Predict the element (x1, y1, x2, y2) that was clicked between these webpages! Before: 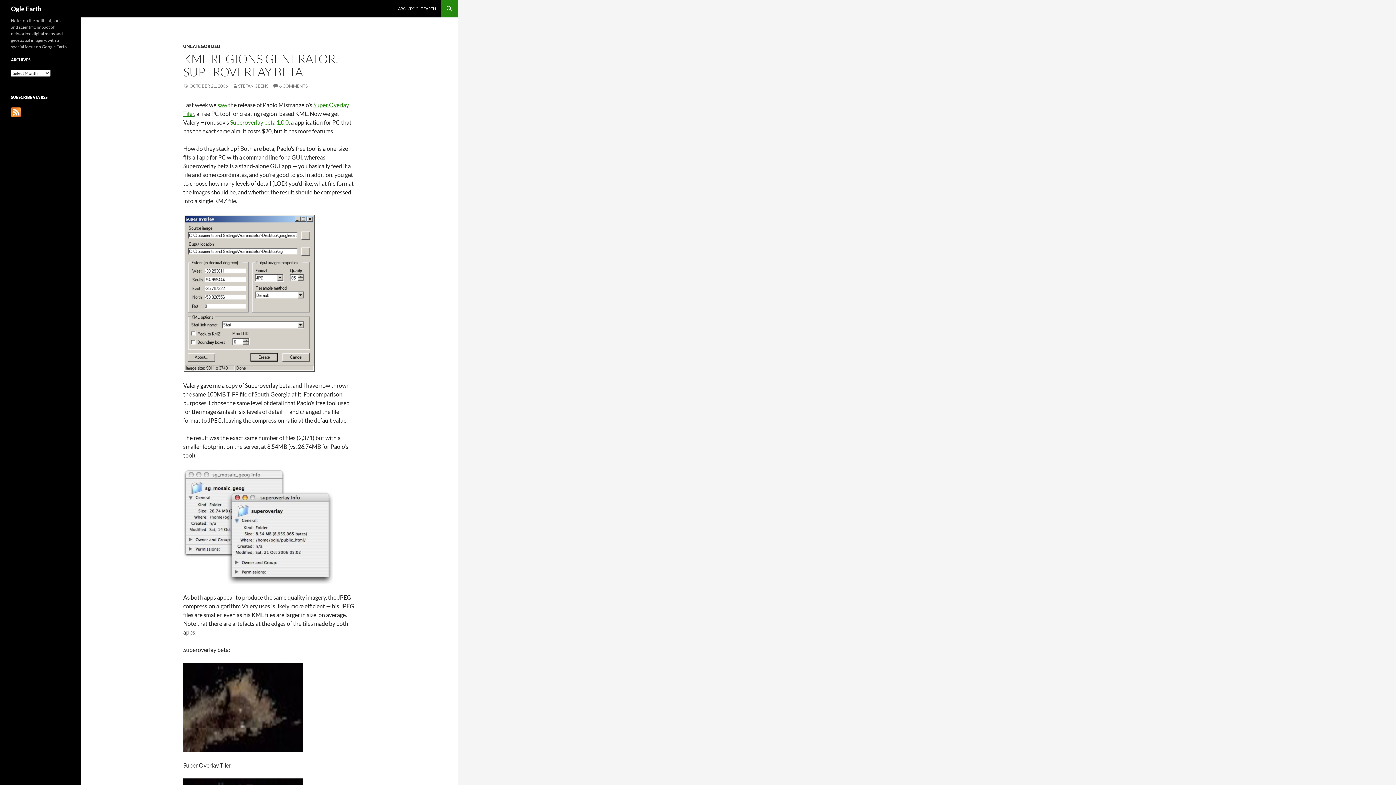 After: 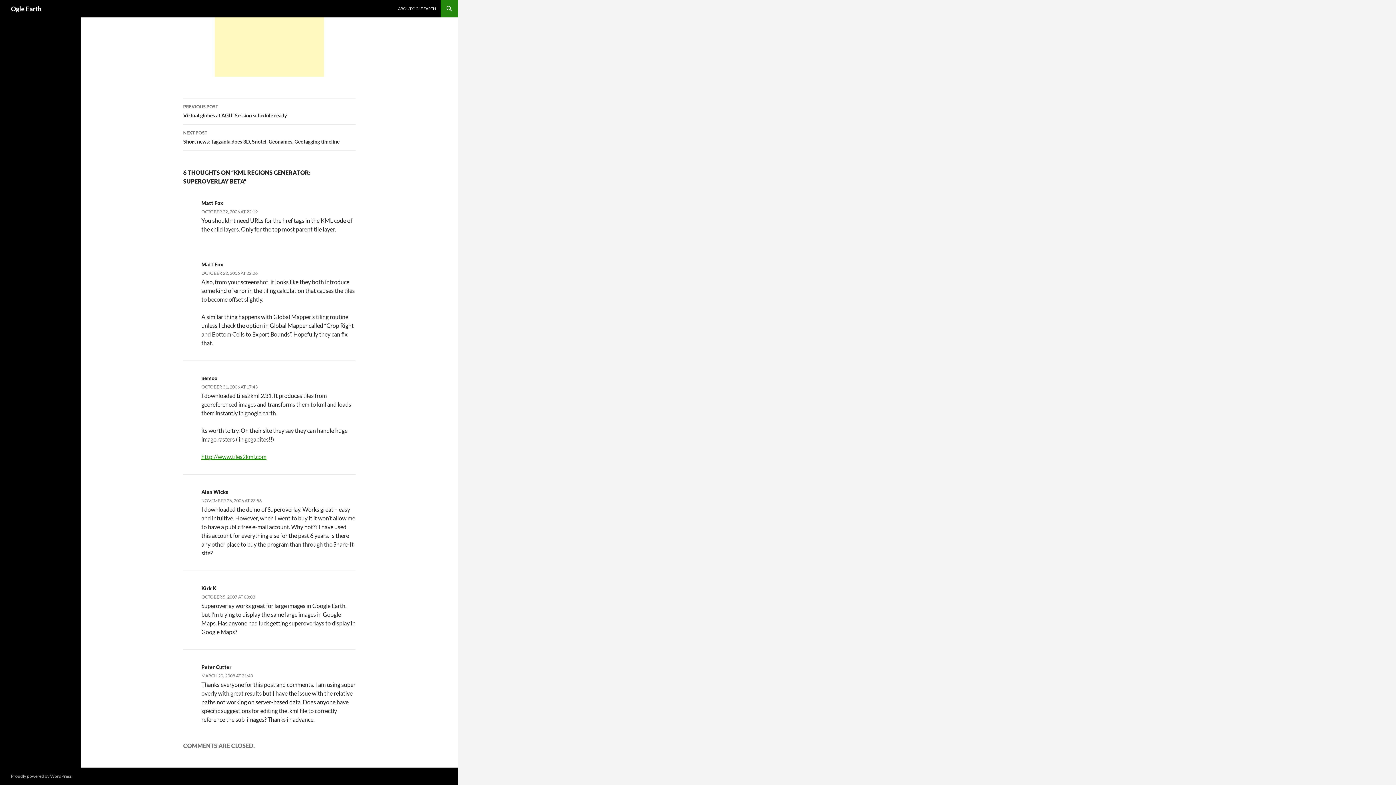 Action: label: 6 COMMENTS bbox: (272, 83, 307, 88)